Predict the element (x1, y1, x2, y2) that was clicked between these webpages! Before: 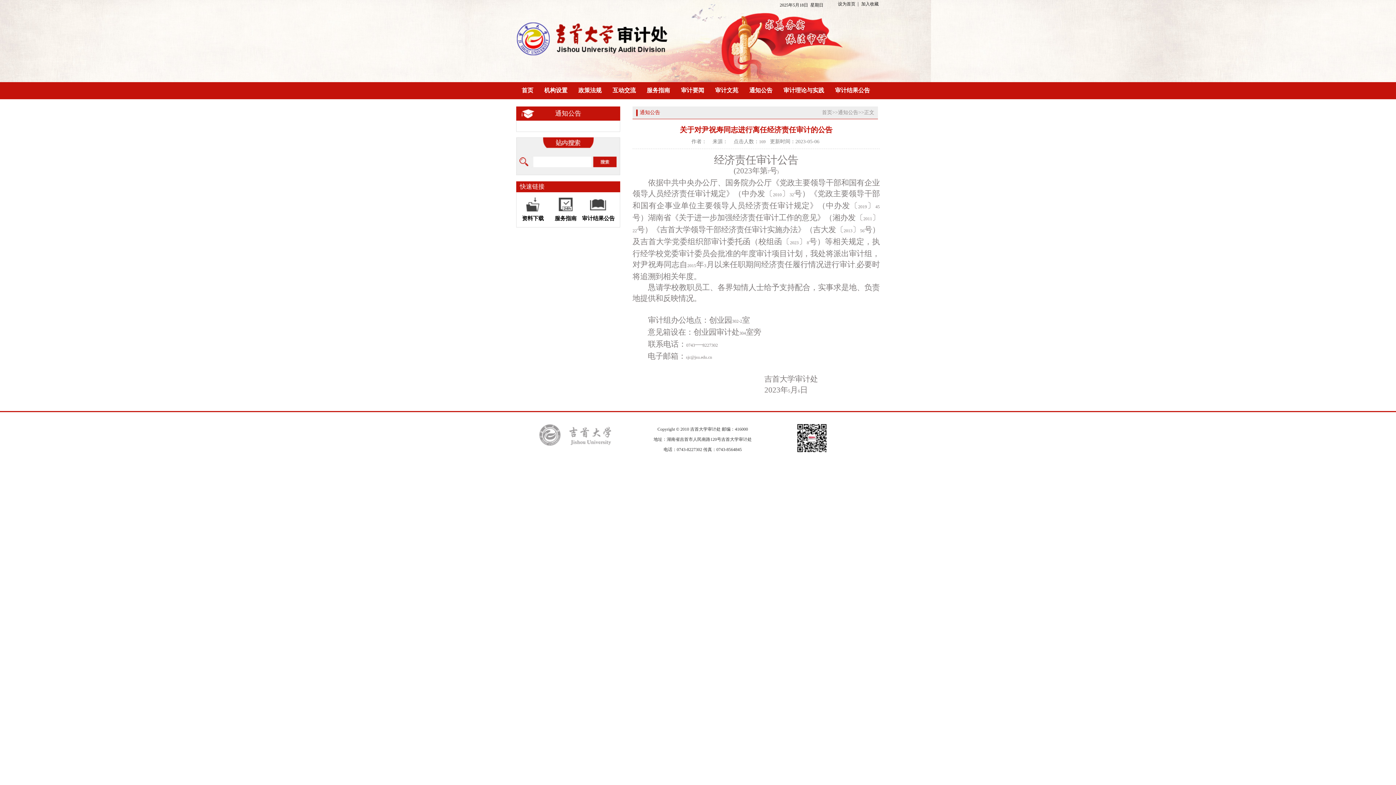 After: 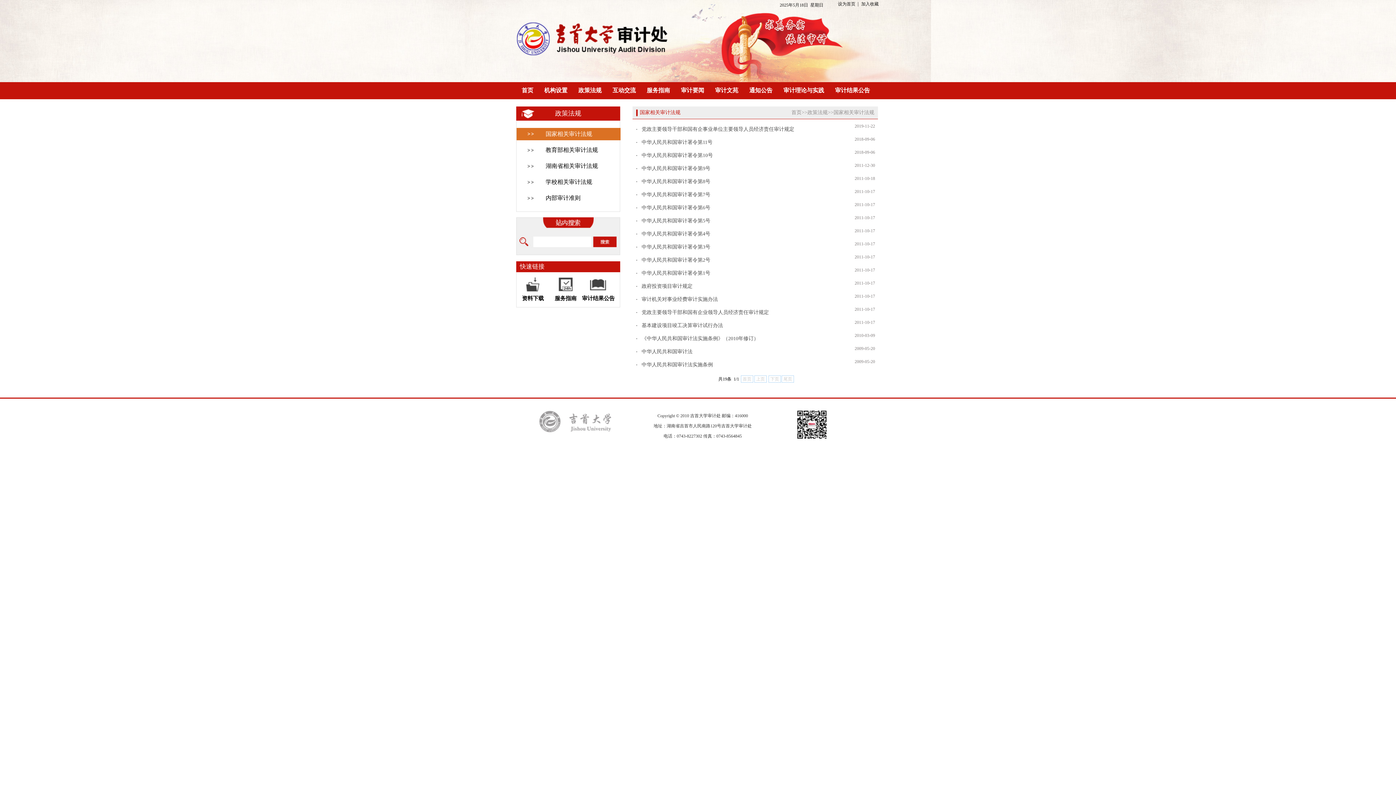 Action: bbox: (578, 87, 601, 93) label: 政策法规